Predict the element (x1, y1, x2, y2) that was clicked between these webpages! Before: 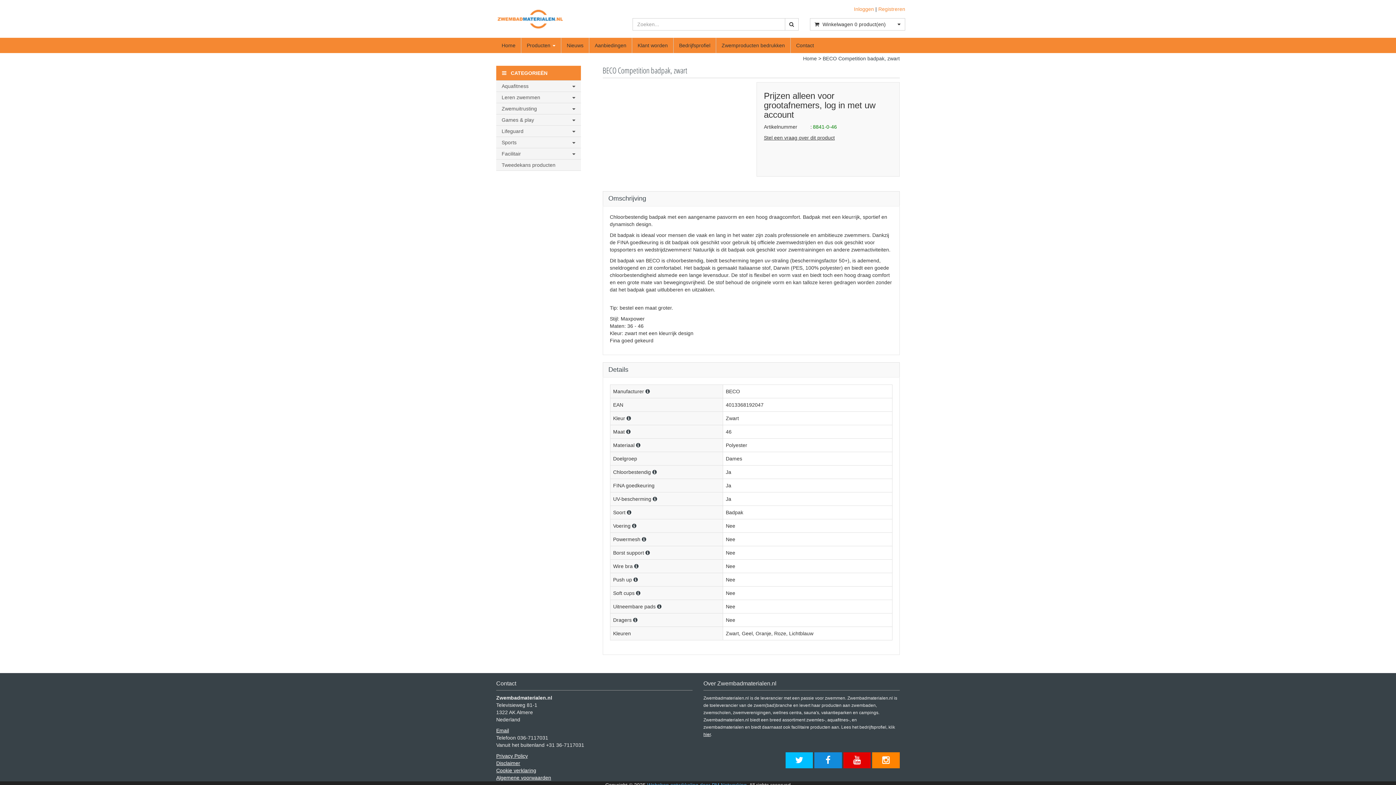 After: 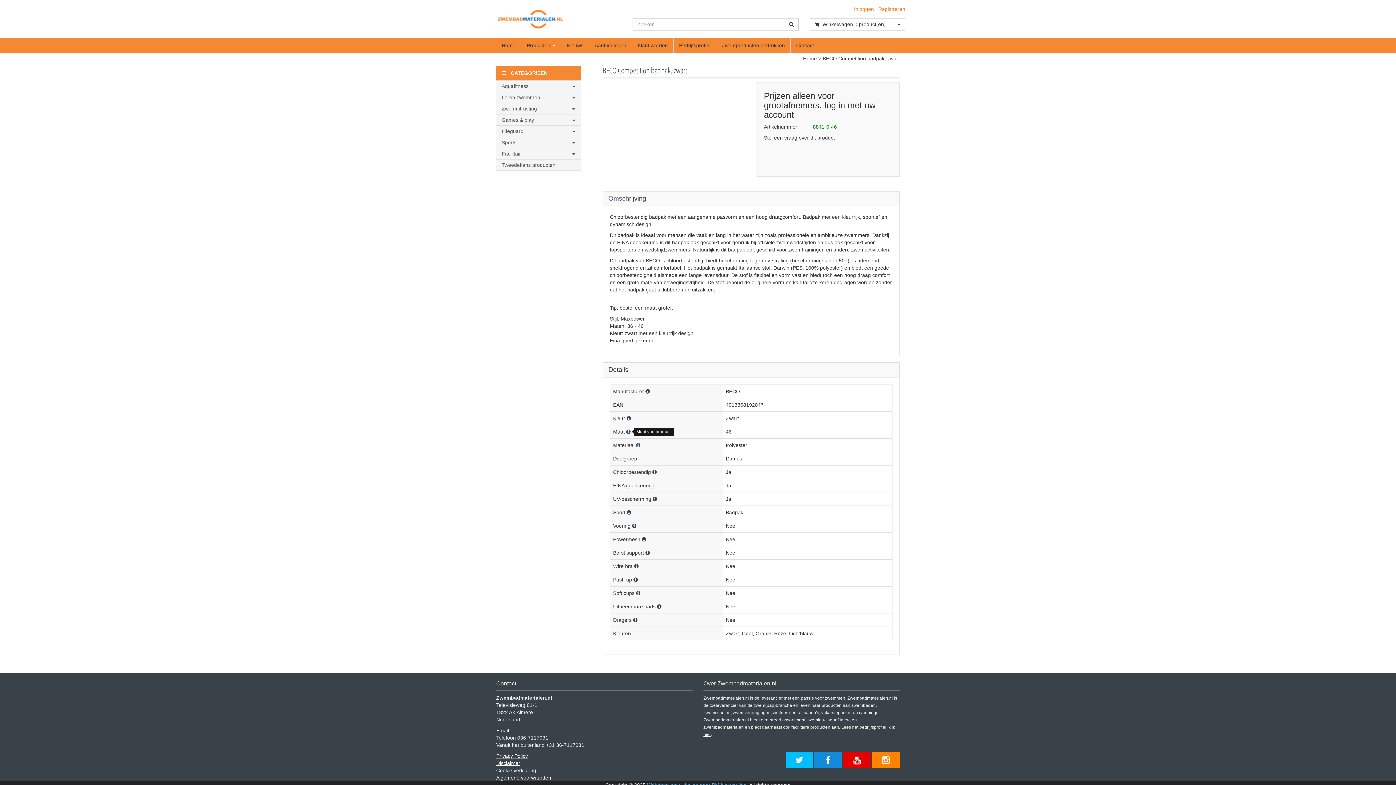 Action: bbox: (626, 429, 630, 434)